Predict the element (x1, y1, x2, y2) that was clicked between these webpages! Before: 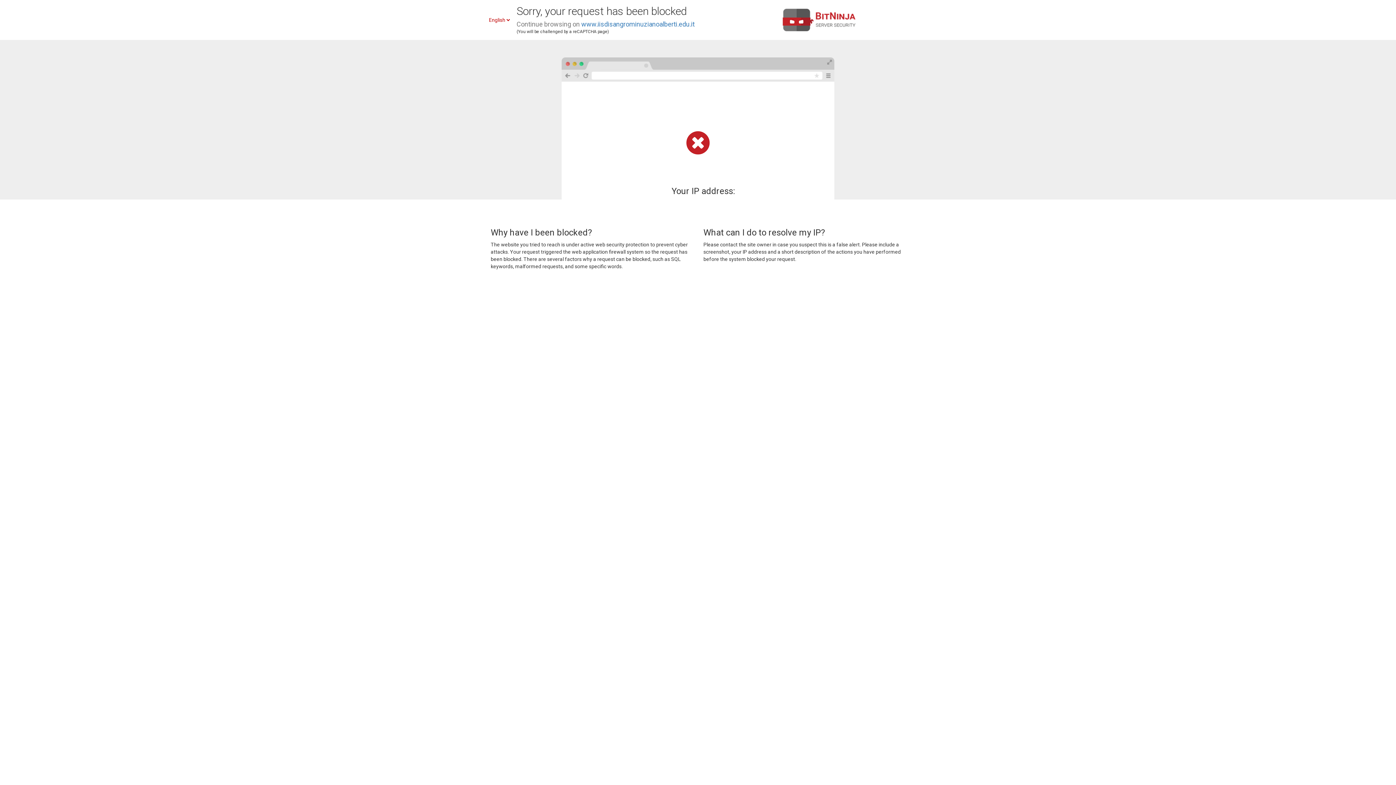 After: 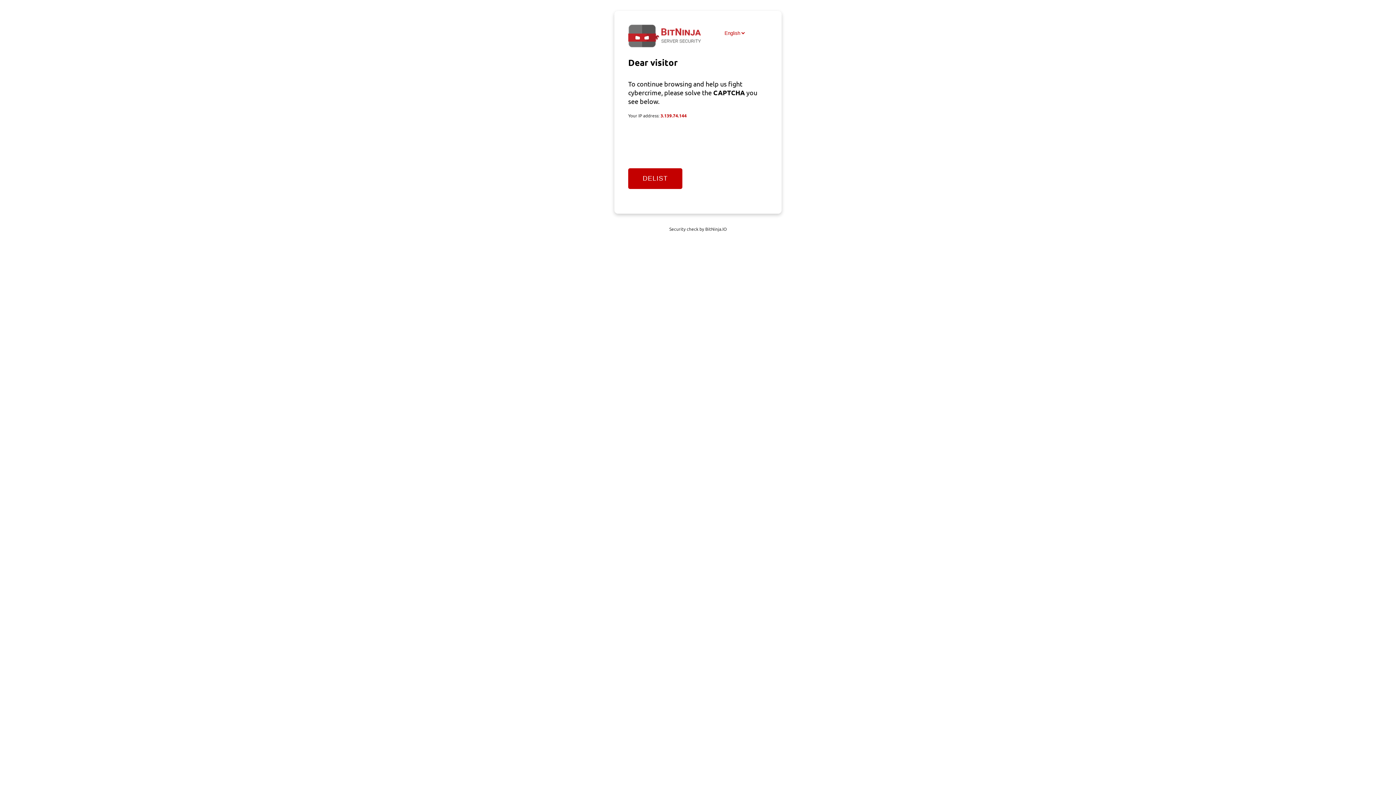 Action: bbox: (581, 20, 694, 28) label: www.iisdisangrominuzianoalberti.edu.it